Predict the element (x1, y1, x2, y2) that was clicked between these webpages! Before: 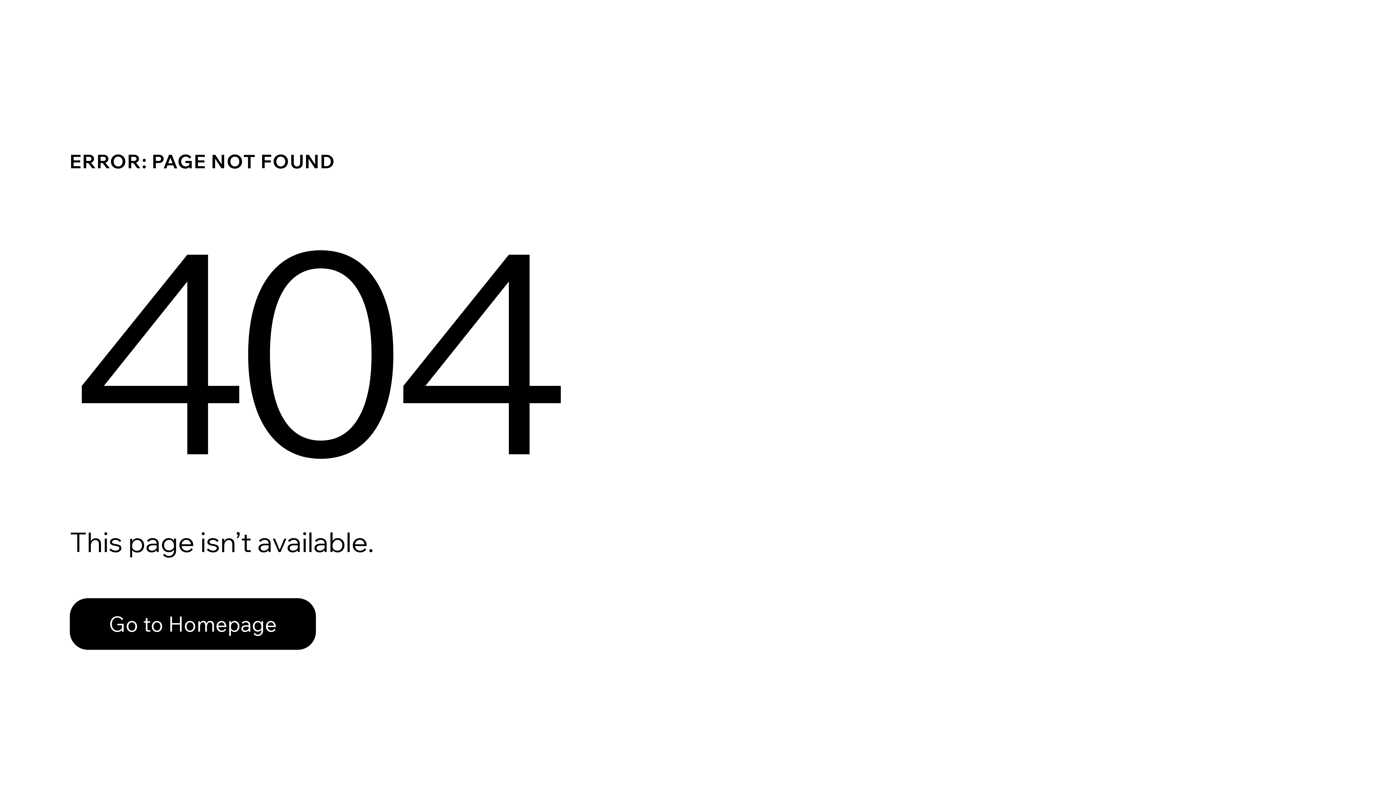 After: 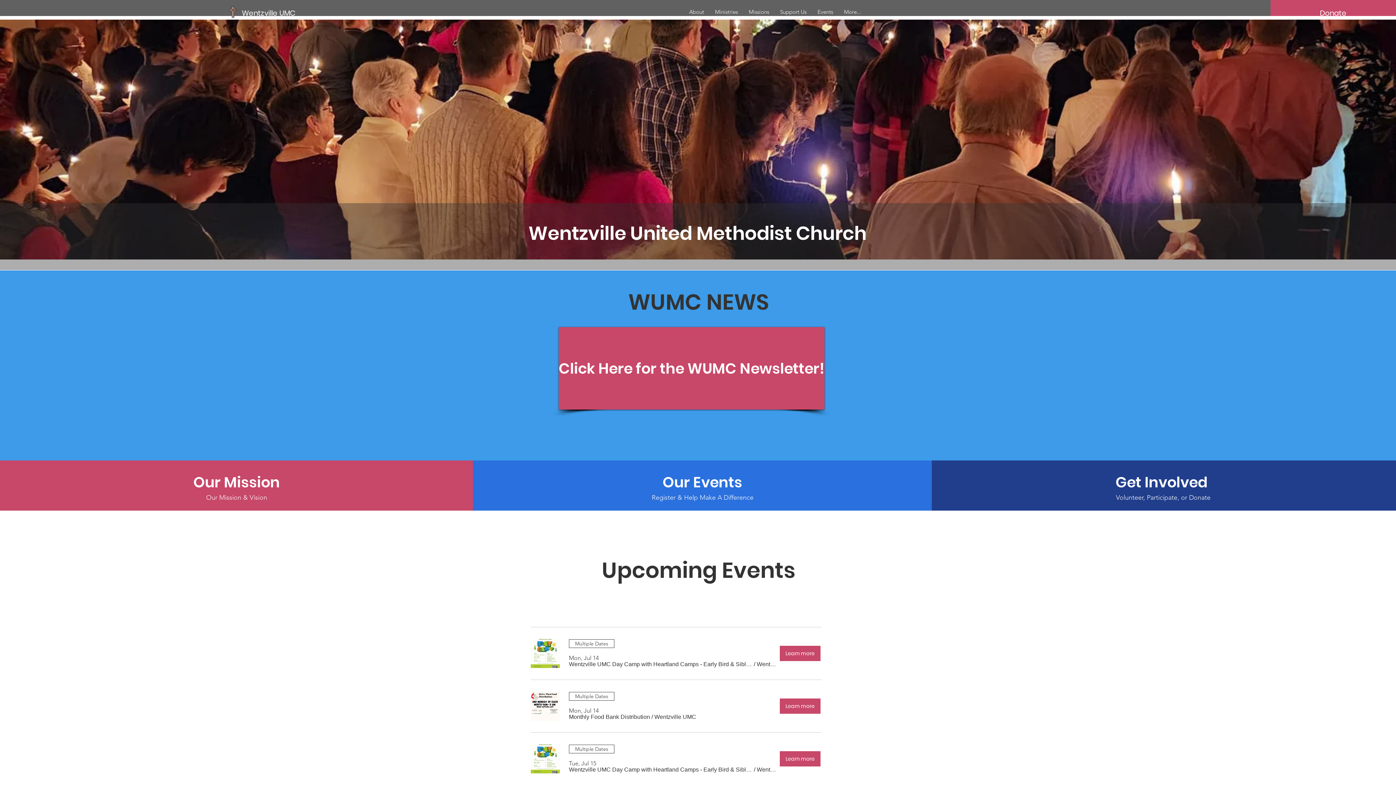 Action: label: Go to Homepage bbox: (69, 598, 316, 650)